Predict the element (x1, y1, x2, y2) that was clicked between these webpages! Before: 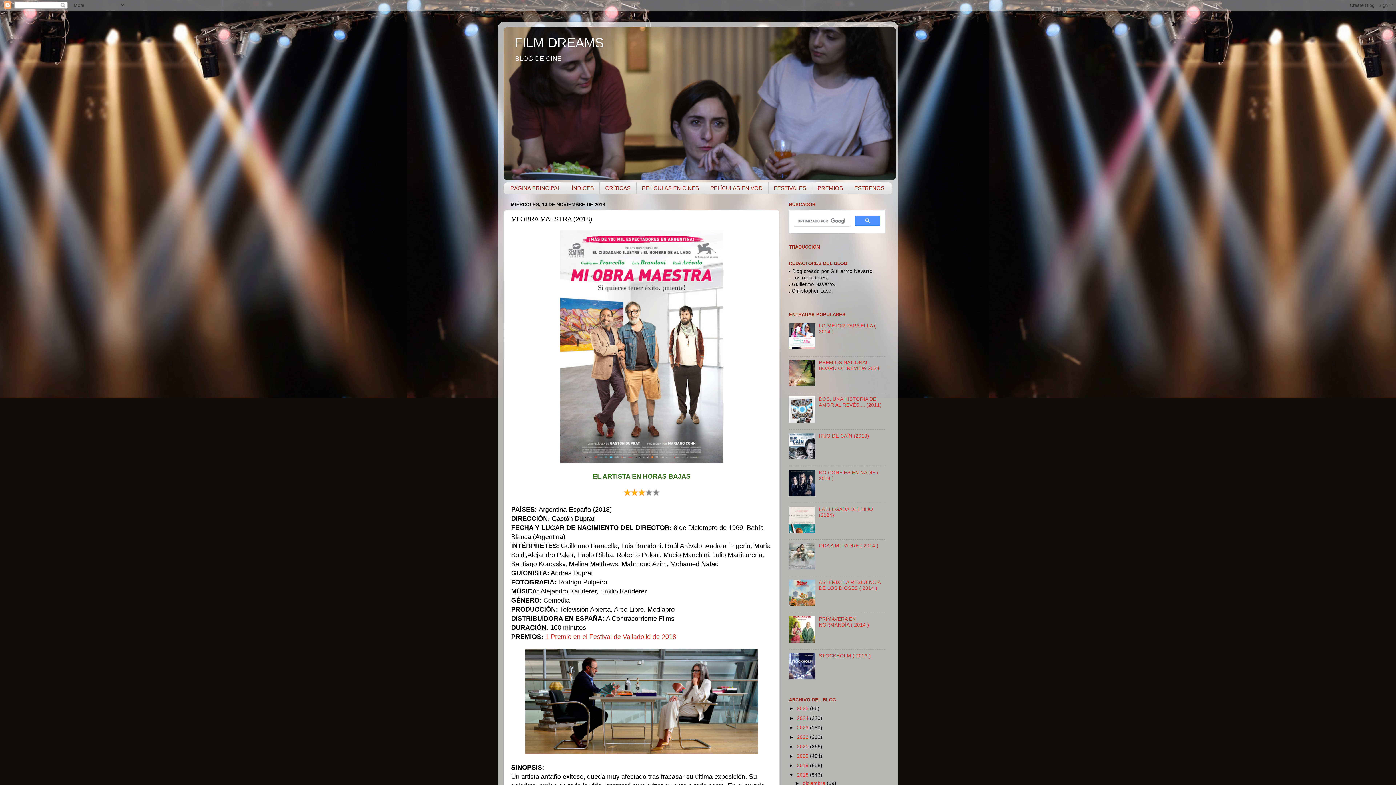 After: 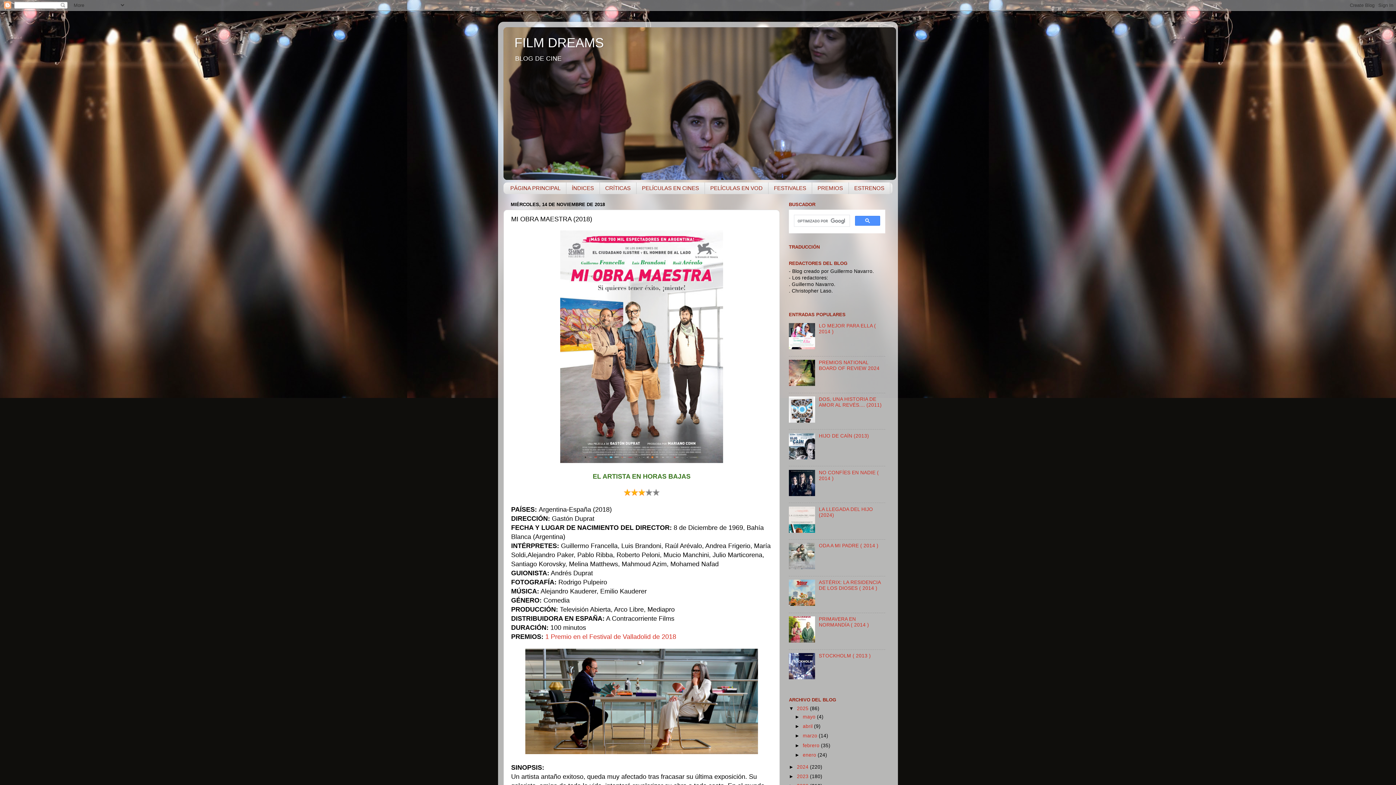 Action: label: ►   bbox: (789, 706, 797, 711)